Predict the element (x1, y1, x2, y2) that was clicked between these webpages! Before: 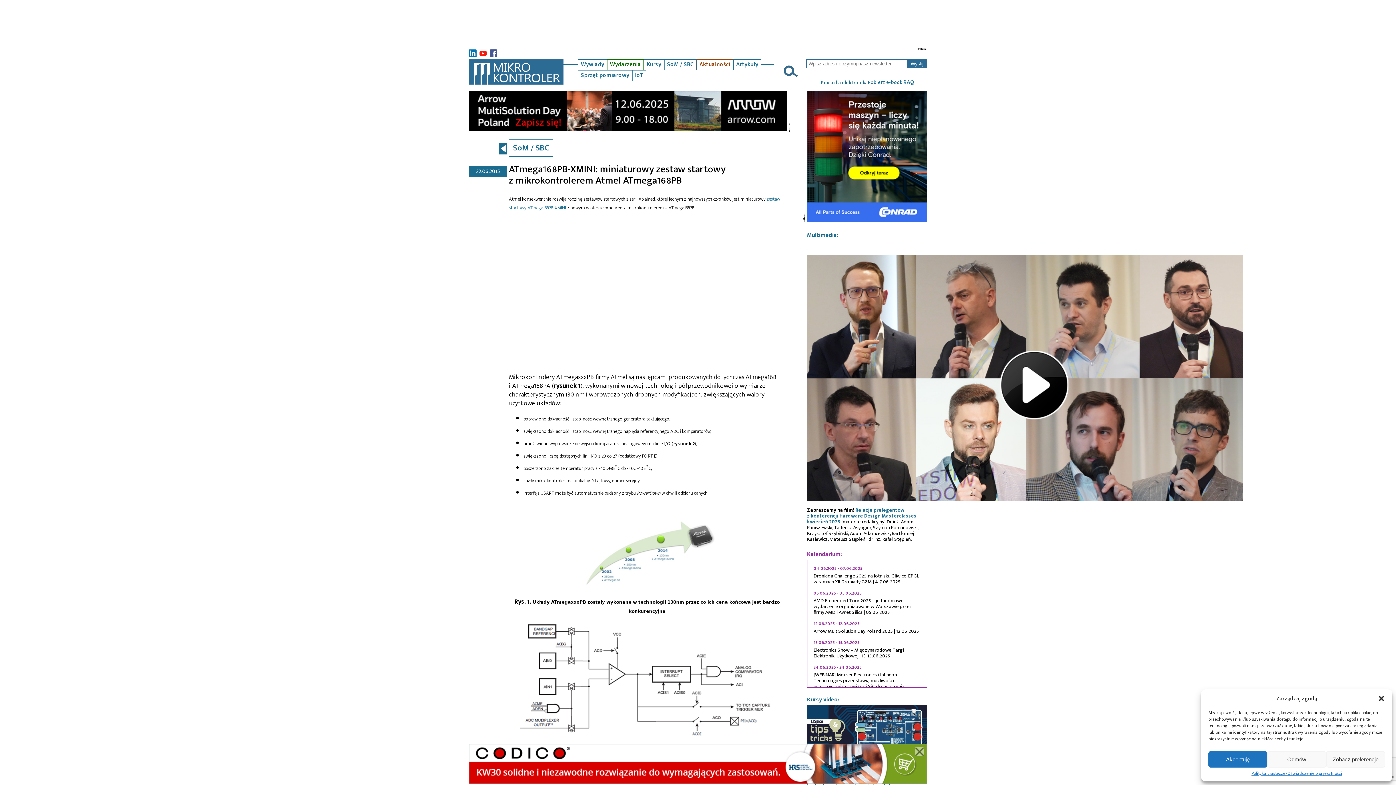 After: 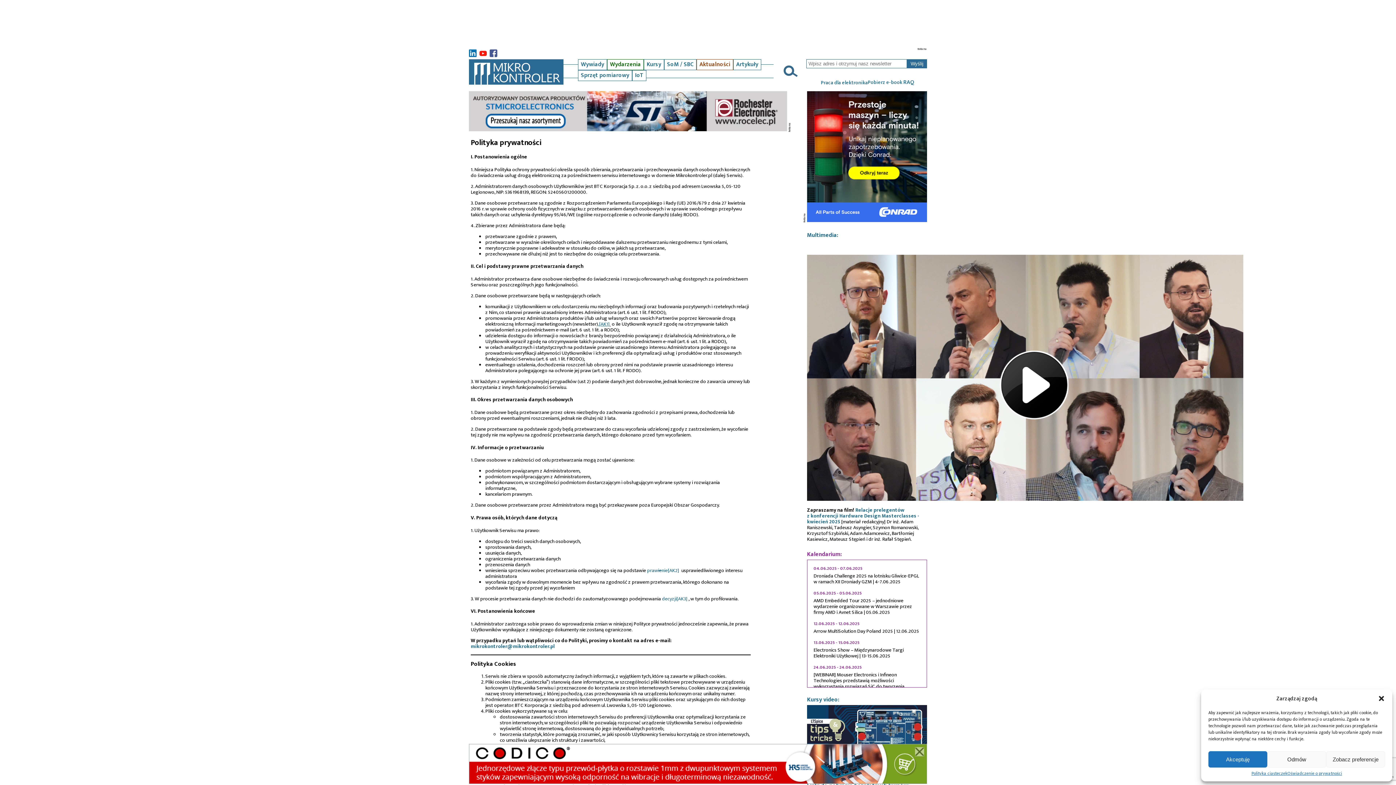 Action: label: Polityka ciasteczek bbox: (1251, 771, 1287, 776)